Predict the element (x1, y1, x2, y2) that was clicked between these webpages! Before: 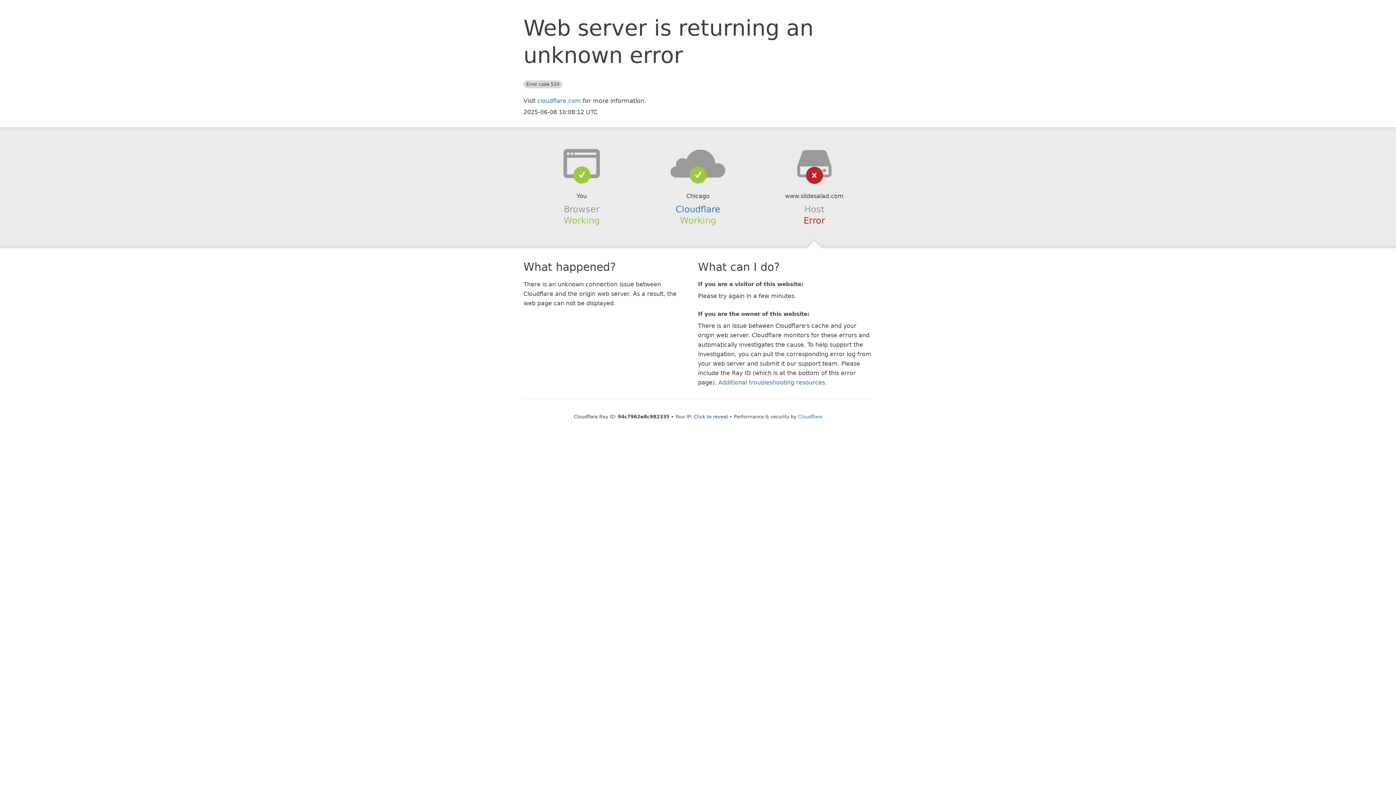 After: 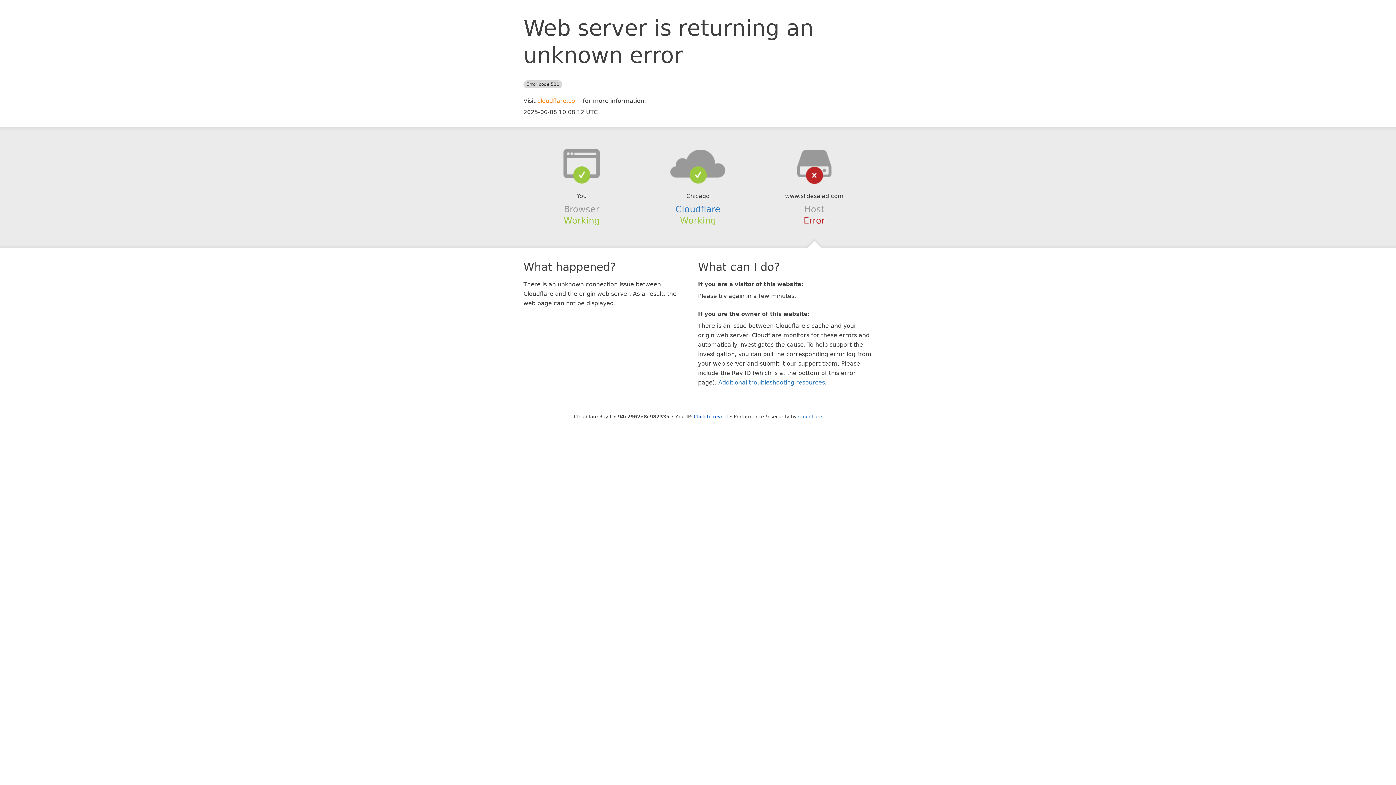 Action: label: cloudflare.com bbox: (537, 97, 581, 104)